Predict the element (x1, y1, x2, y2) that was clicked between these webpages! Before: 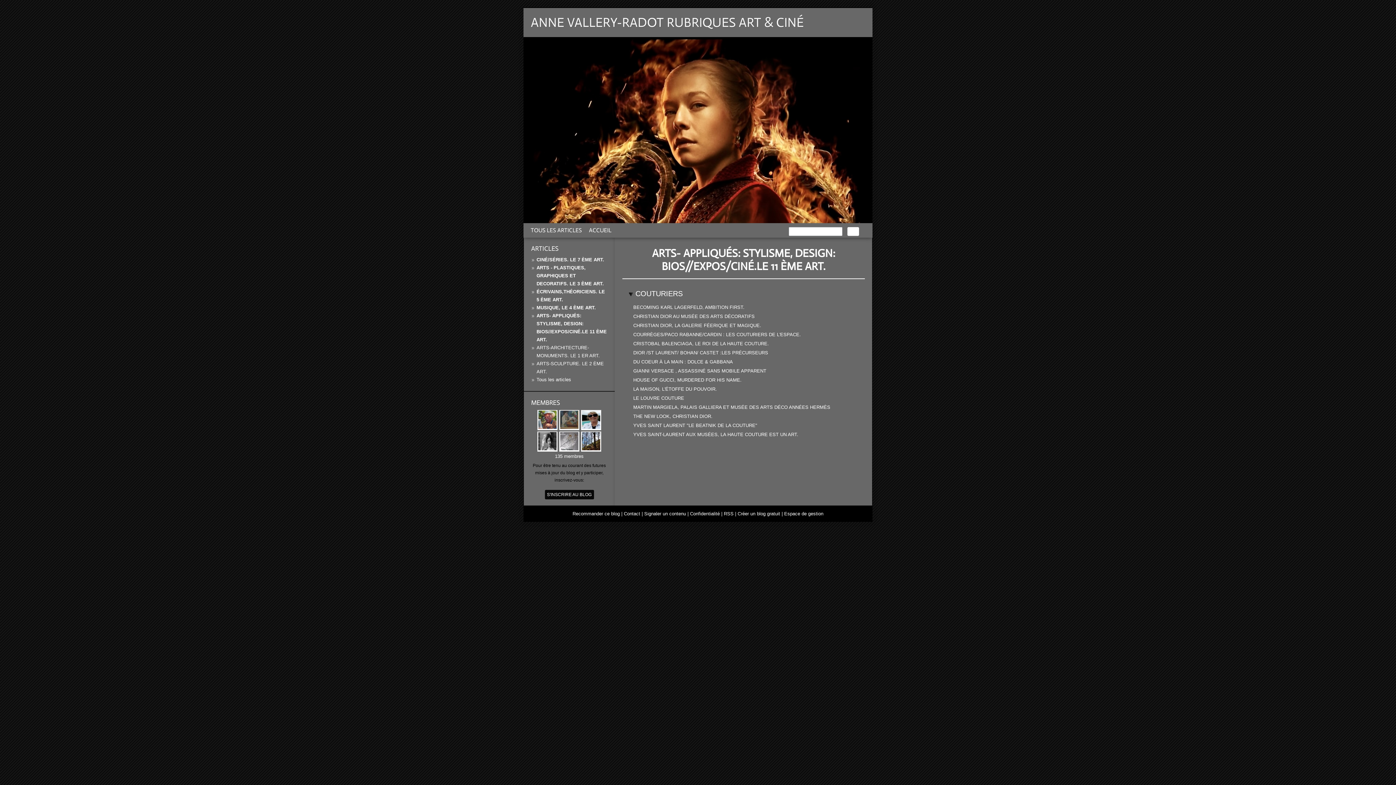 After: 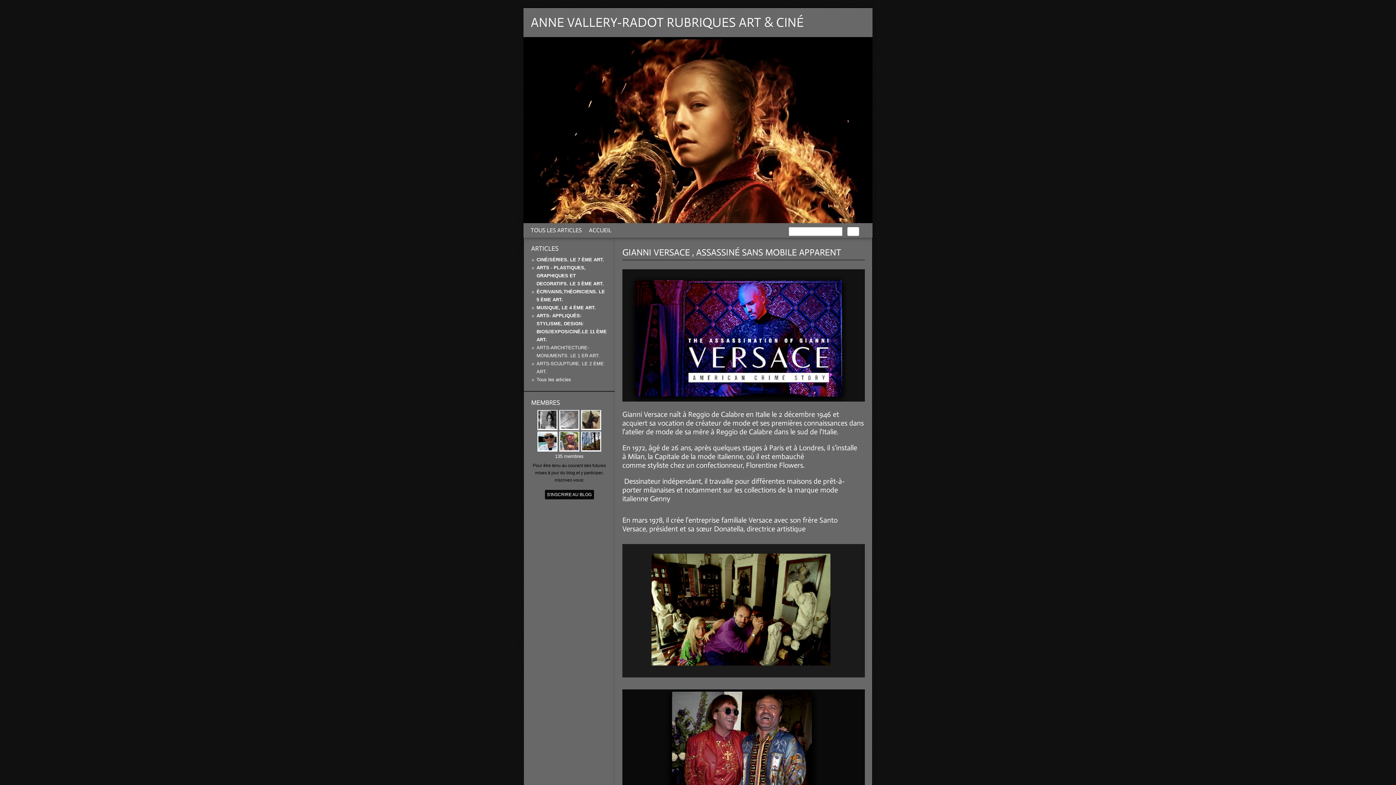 Action: bbox: (633, 368, 766, 373) label: GIANNI VERSACE , ASSASSINÉ SANS MOBILE APPARENT